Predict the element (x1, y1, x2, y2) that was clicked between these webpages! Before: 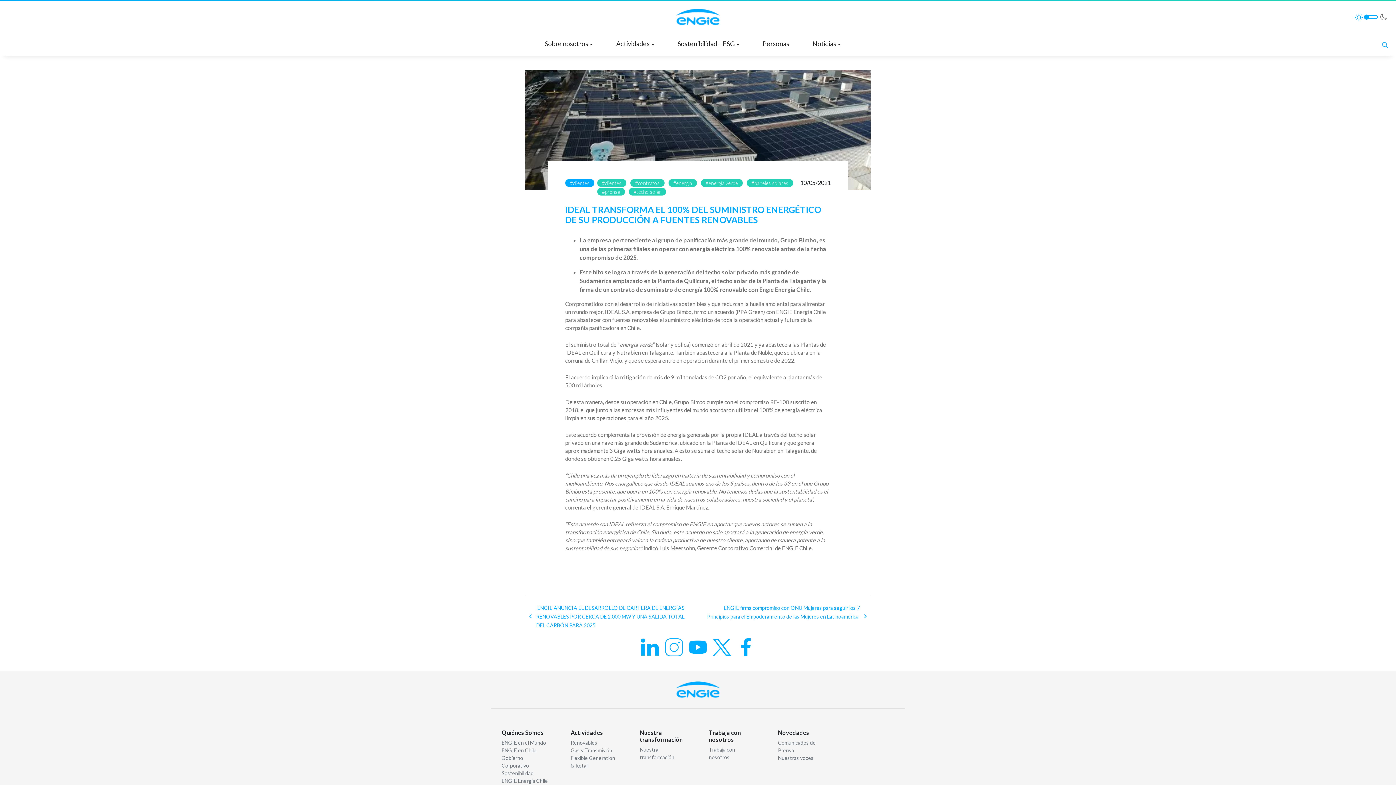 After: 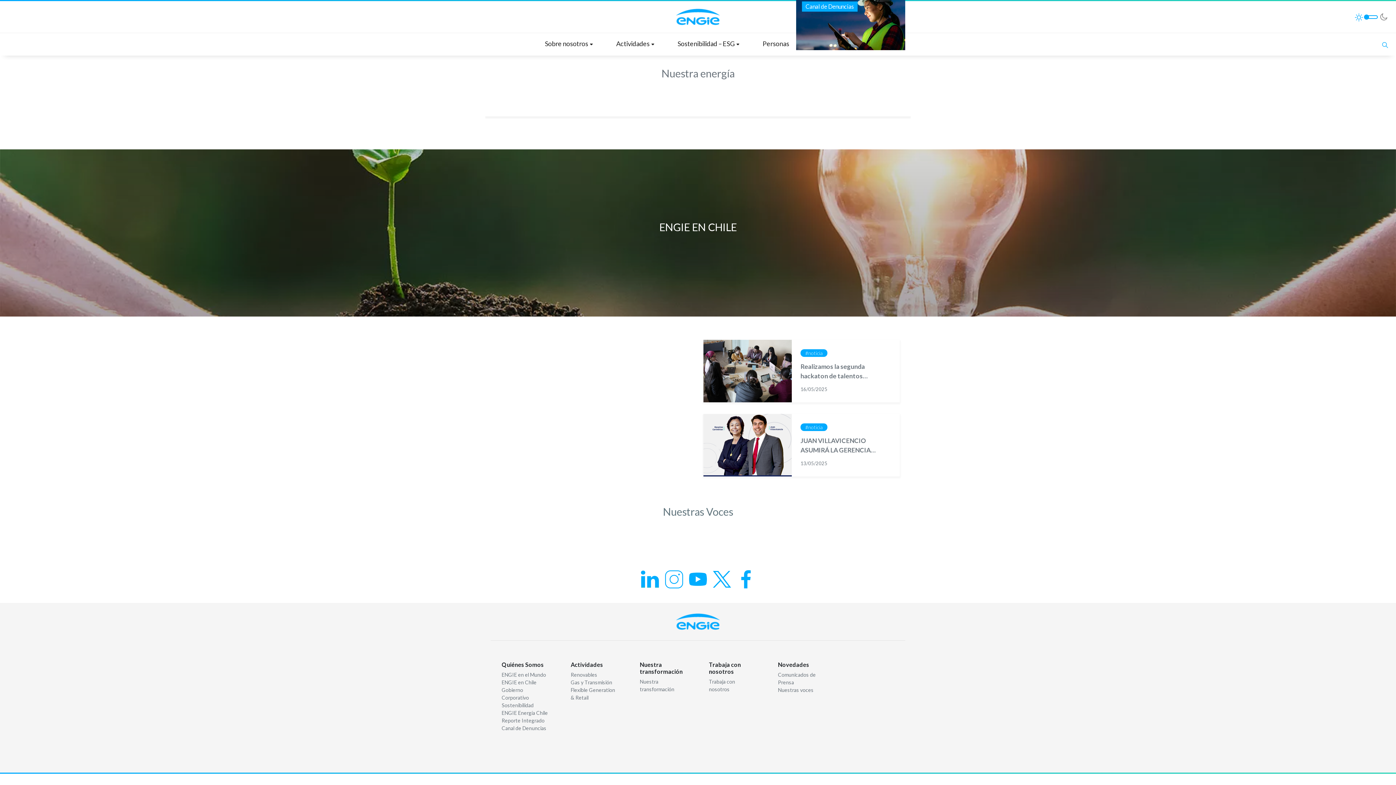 Action: bbox: (676, 6, 720, 26)